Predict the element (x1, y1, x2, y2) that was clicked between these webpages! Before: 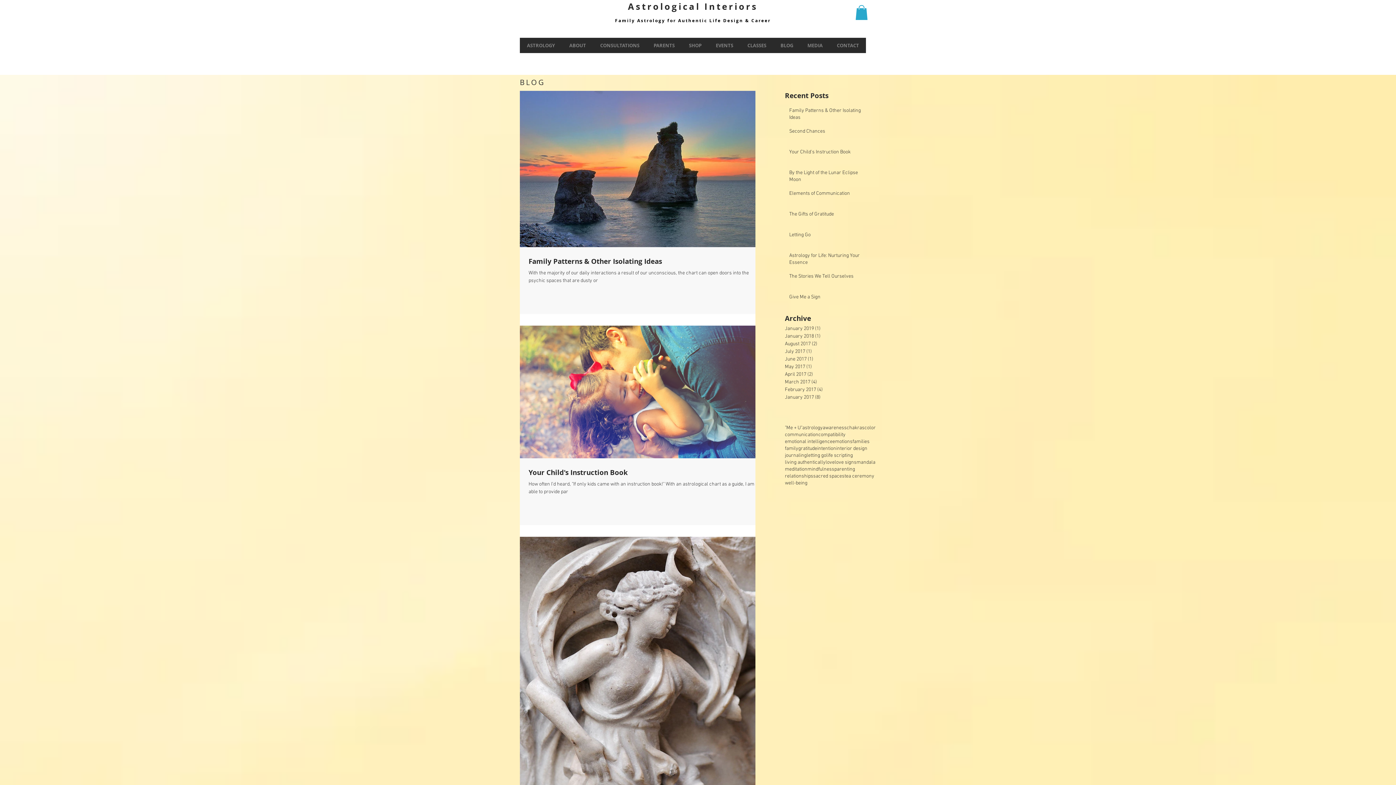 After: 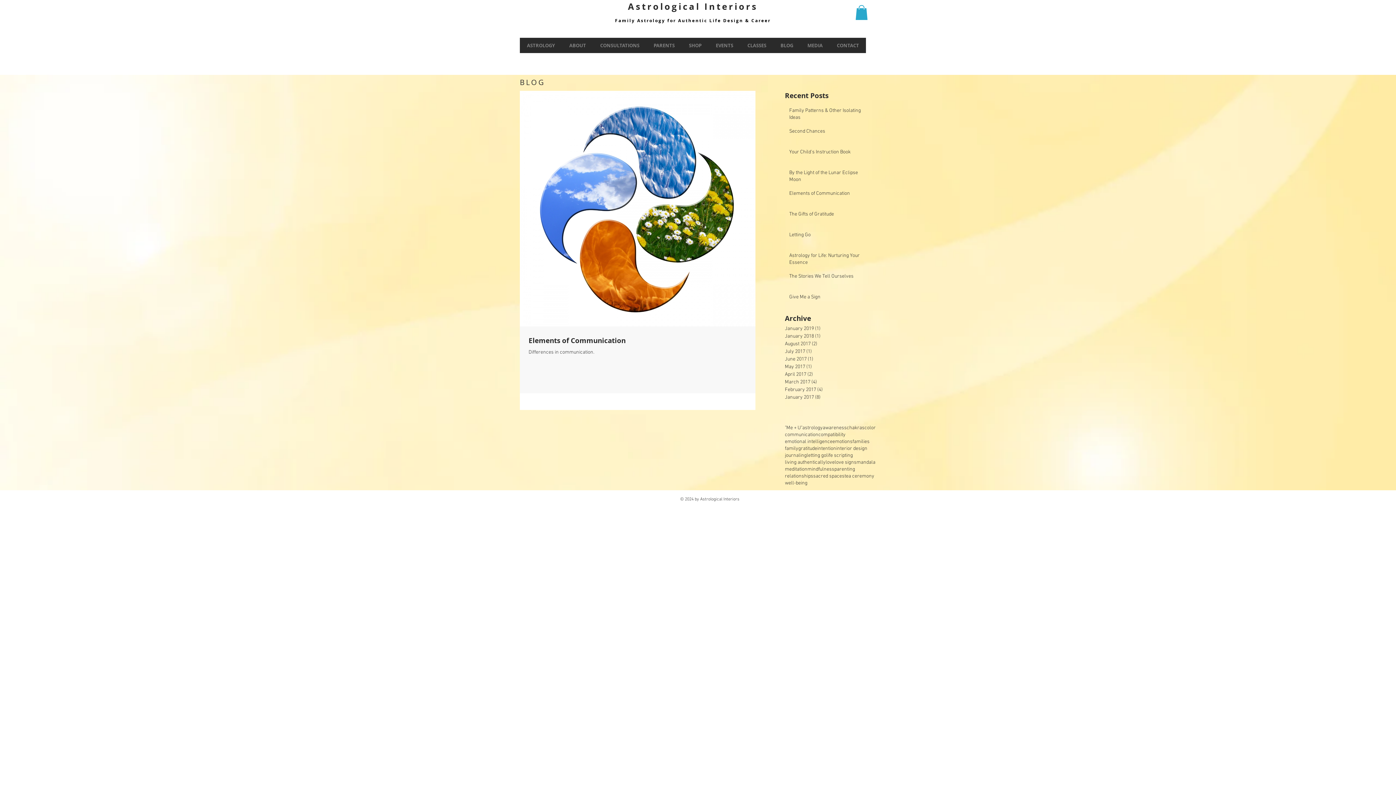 Action: bbox: (785, 431, 818, 438) label: communication